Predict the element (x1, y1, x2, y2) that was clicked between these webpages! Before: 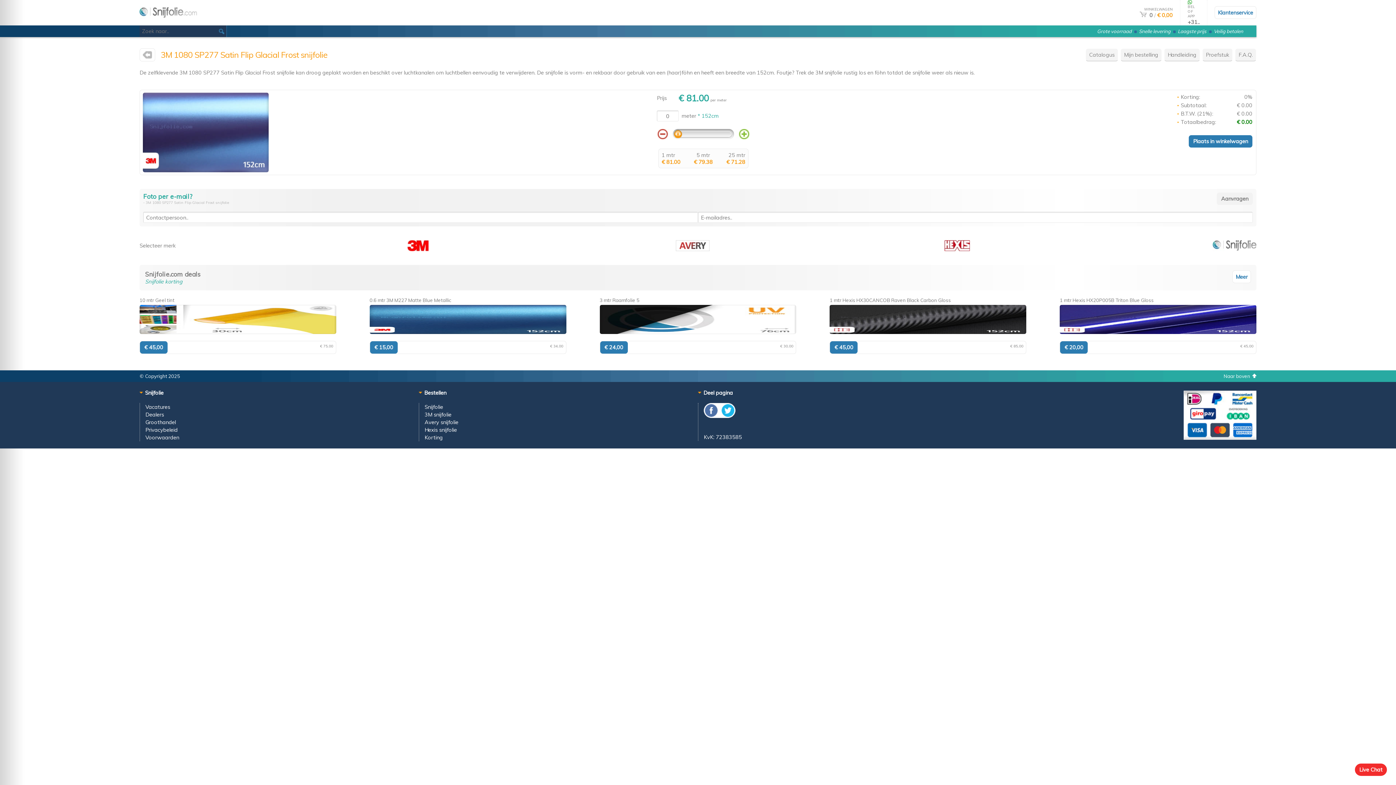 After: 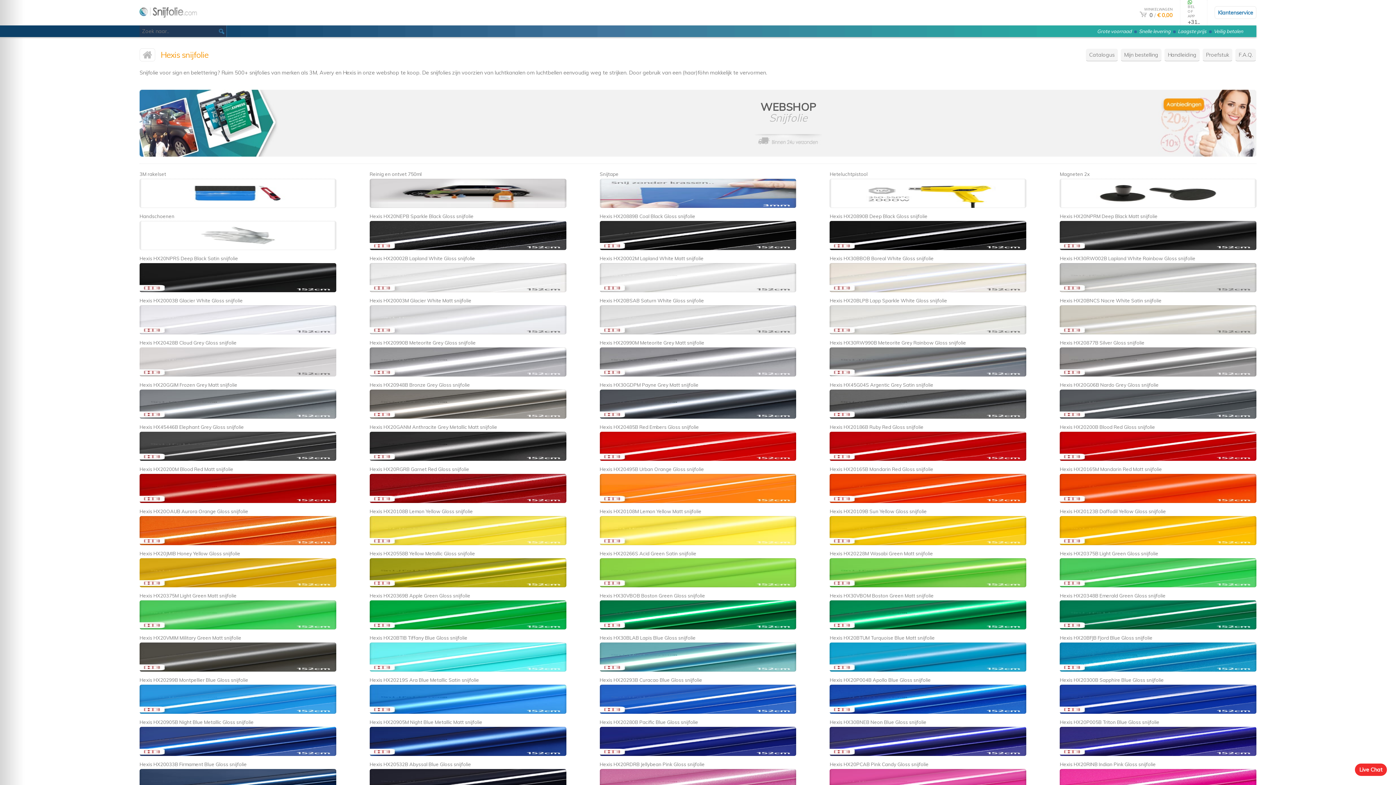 Action: label: Hexis snijfolie bbox: (424, 426, 457, 433)